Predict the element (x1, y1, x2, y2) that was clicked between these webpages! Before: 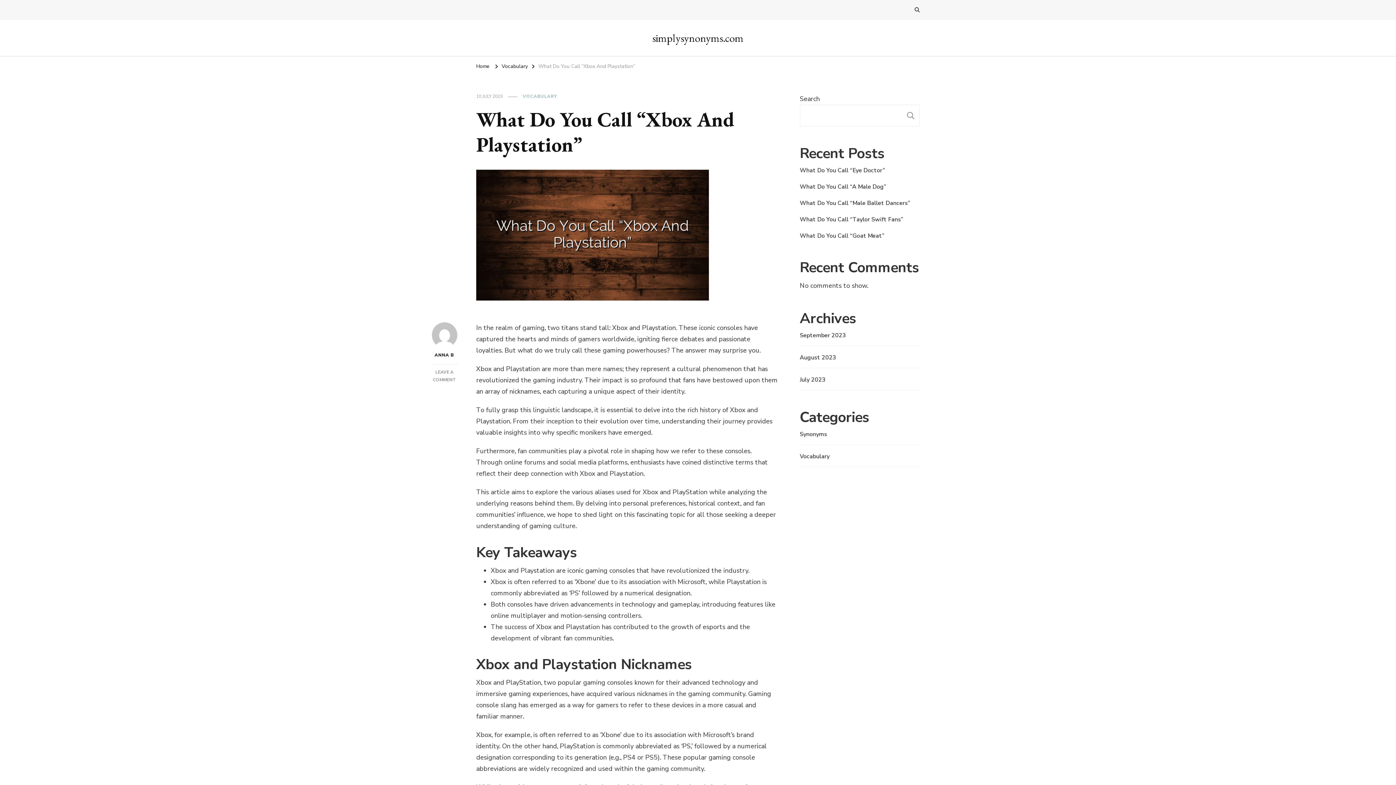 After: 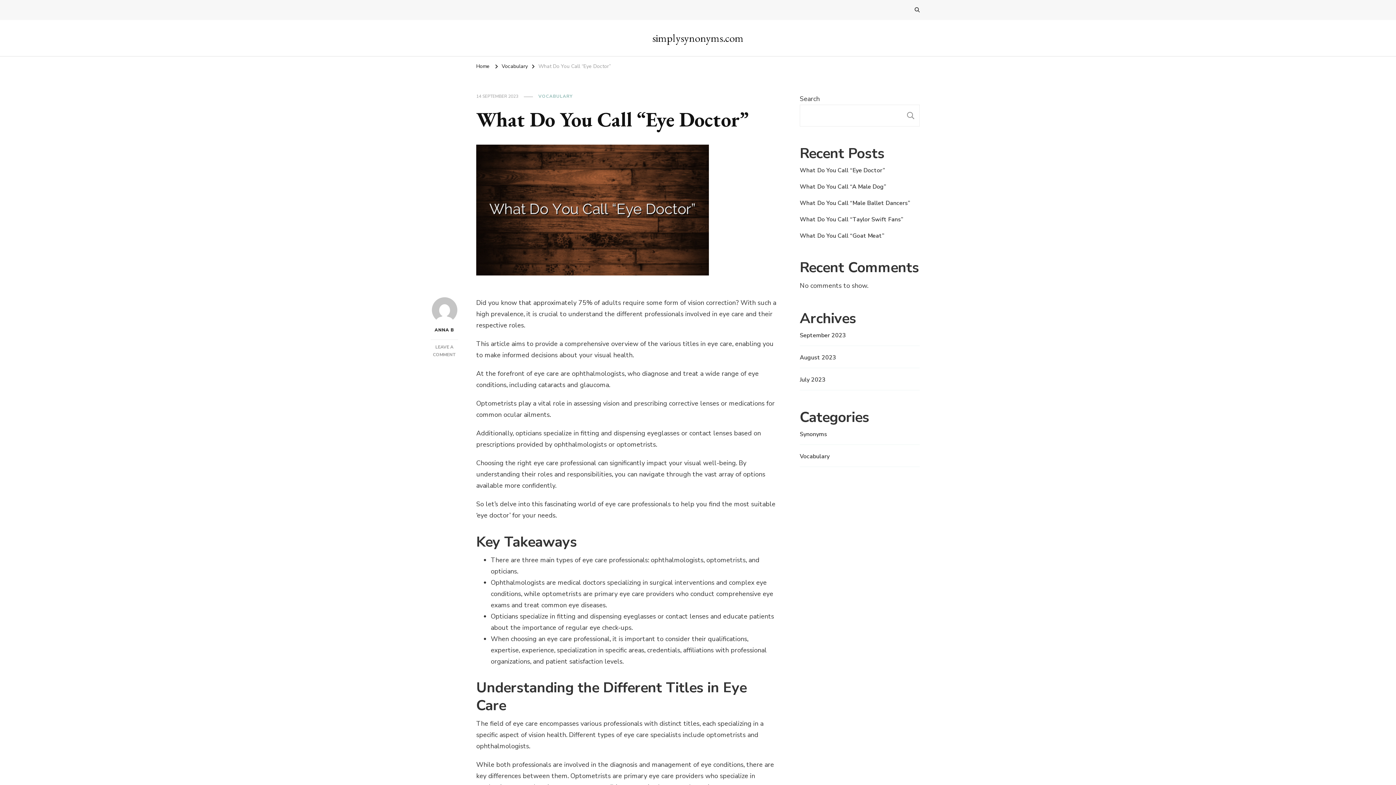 Action: label: What Do You Call “Eye Doctor” bbox: (800, 166, 885, 175)